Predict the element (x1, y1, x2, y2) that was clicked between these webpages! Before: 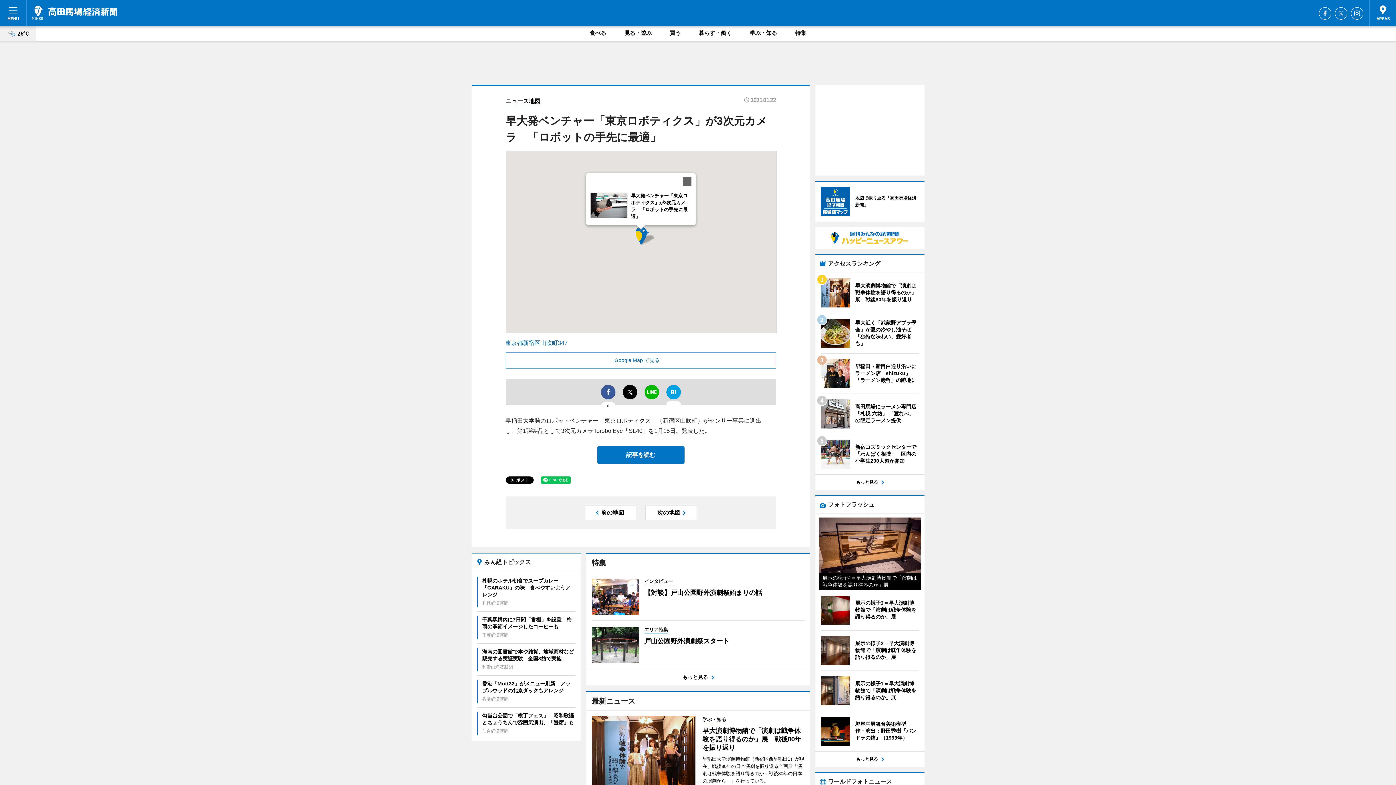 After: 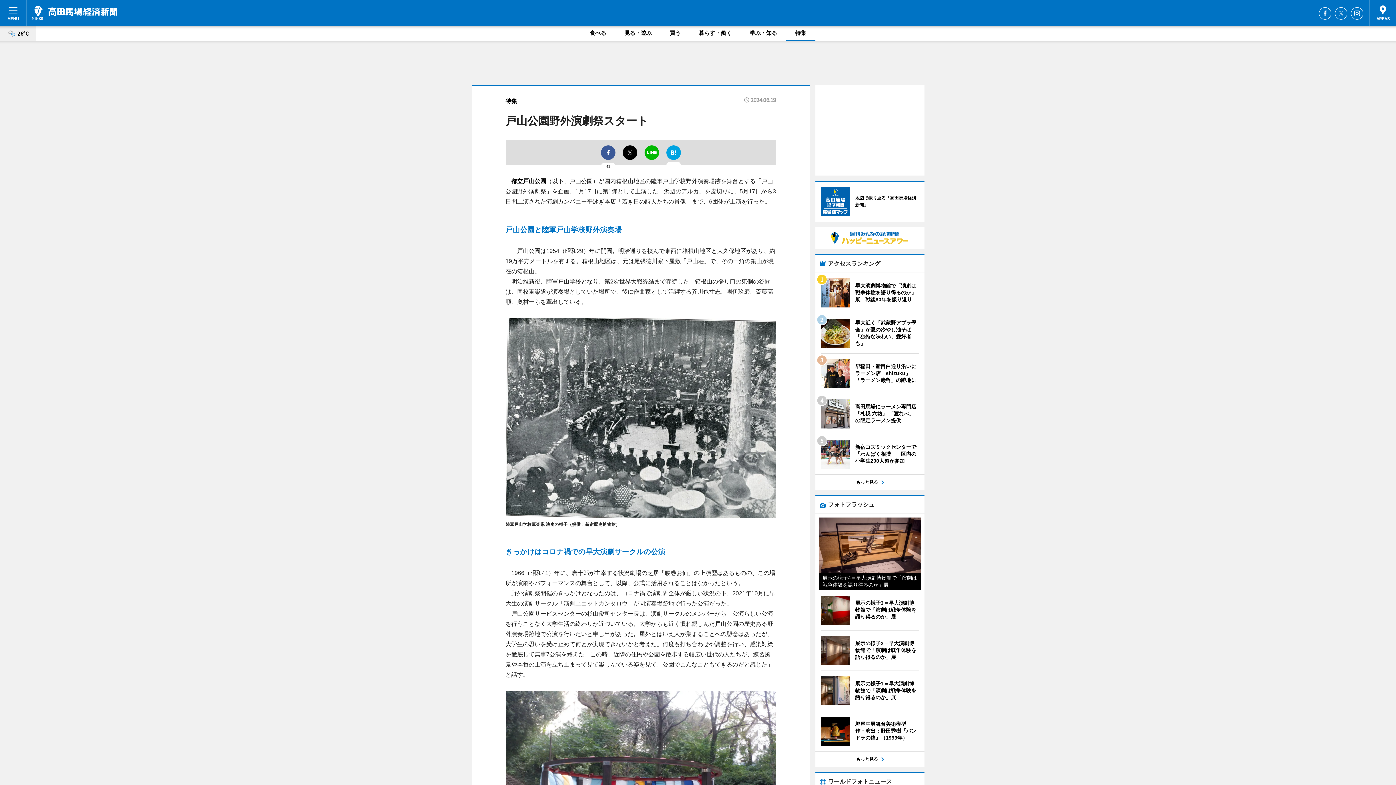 Action: bbox: (591, 626, 729, 663) label: 	エリア特集
戸山公園野外演劇祭スタート